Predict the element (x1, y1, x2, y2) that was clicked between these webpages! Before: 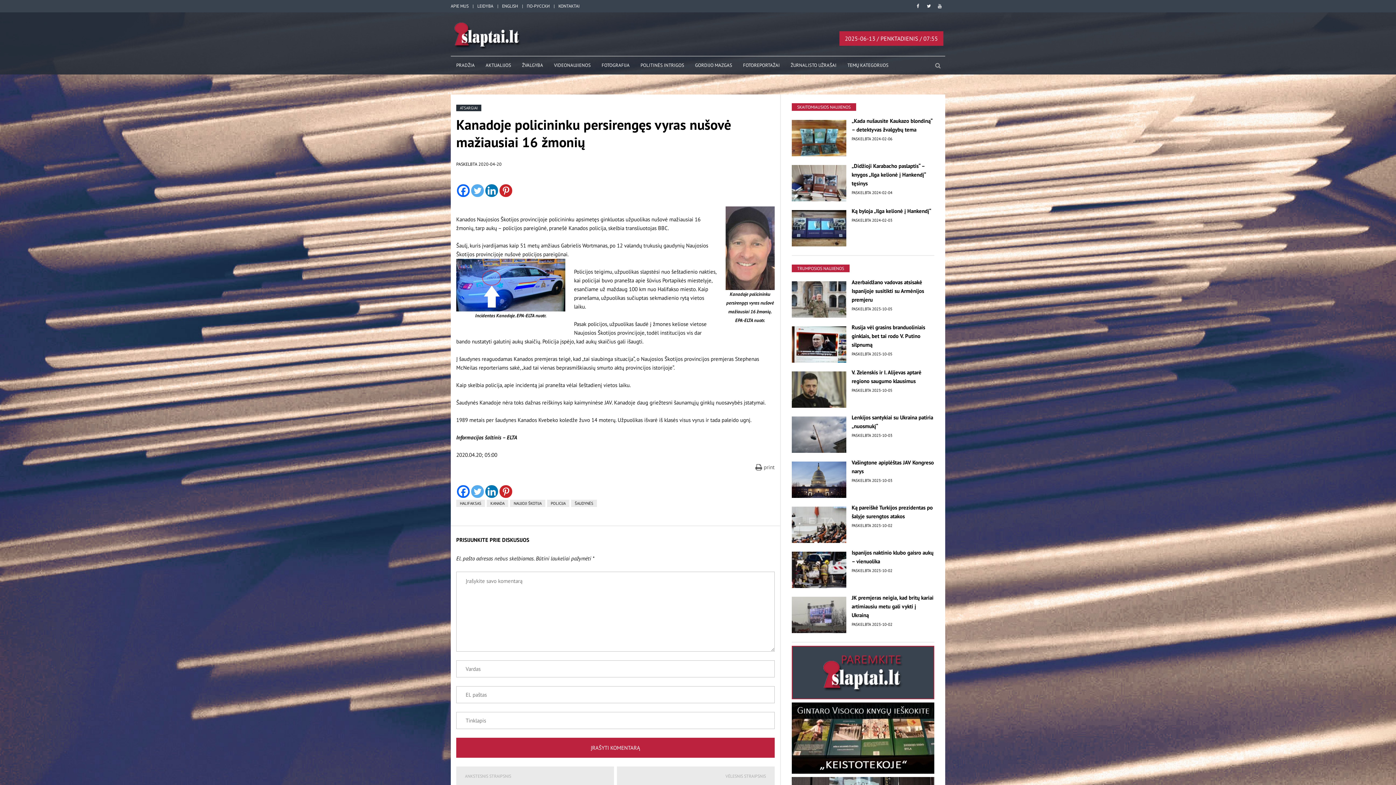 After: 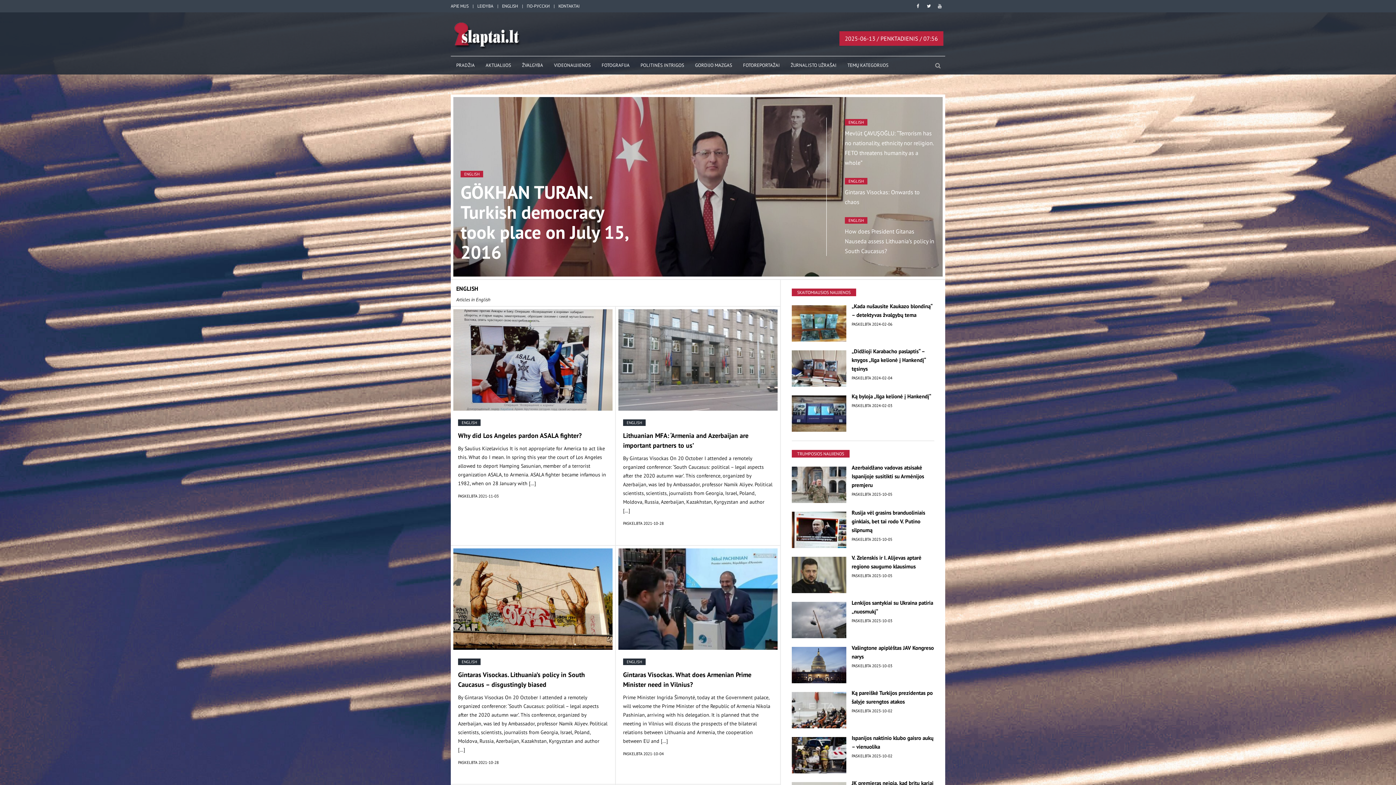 Action: bbox: (502, 3, 518, 8) label: ENGLISH